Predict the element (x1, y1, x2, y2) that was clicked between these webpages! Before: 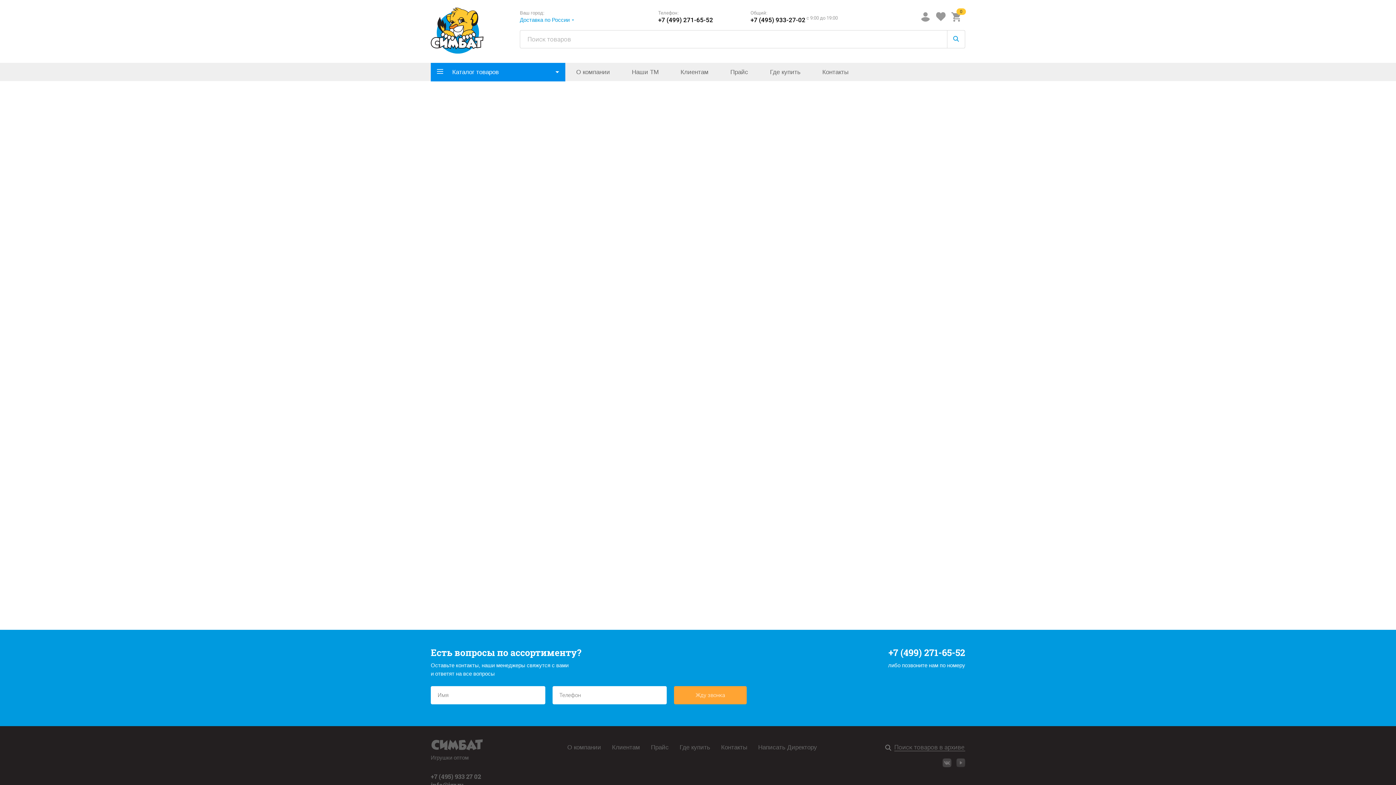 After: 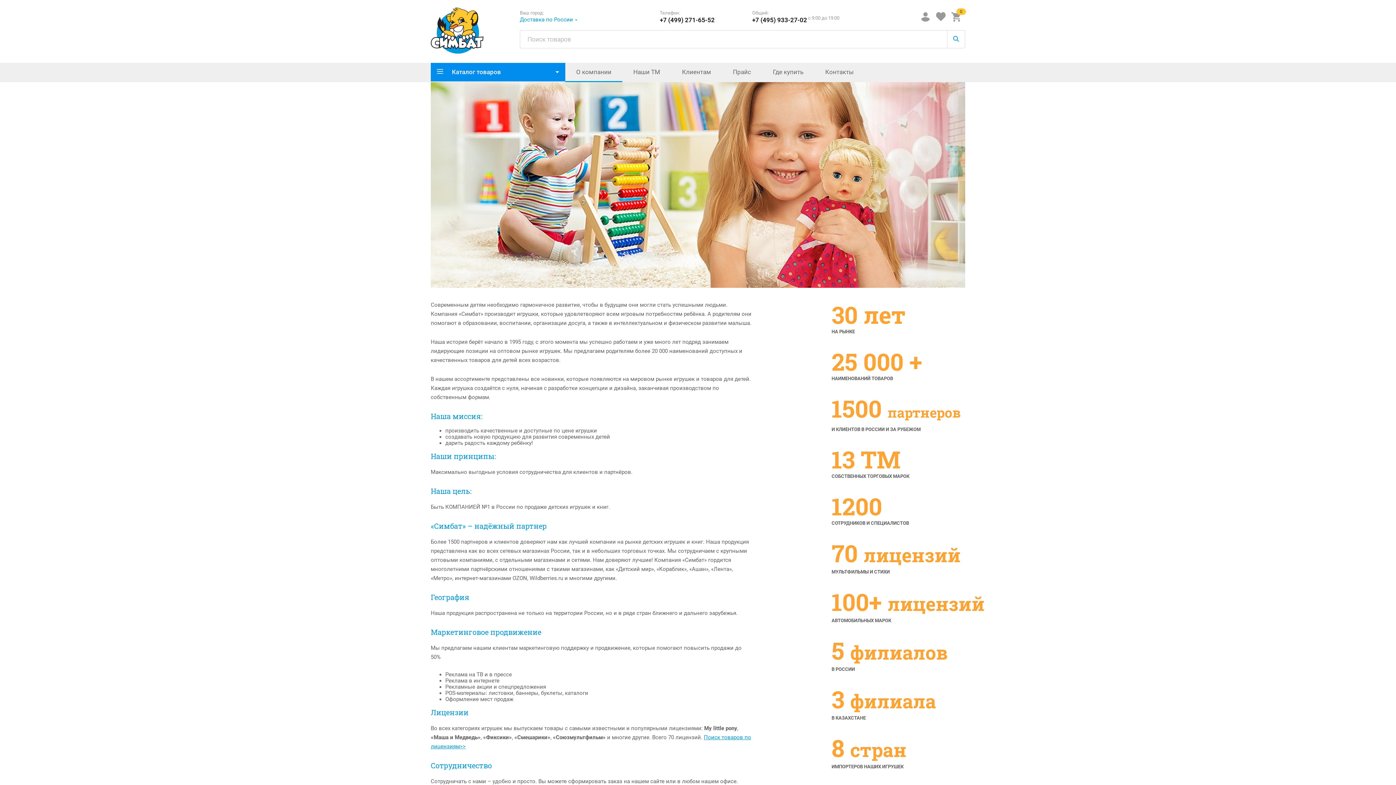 Action: bbox: (565, 63, 621, 81) label: О компании